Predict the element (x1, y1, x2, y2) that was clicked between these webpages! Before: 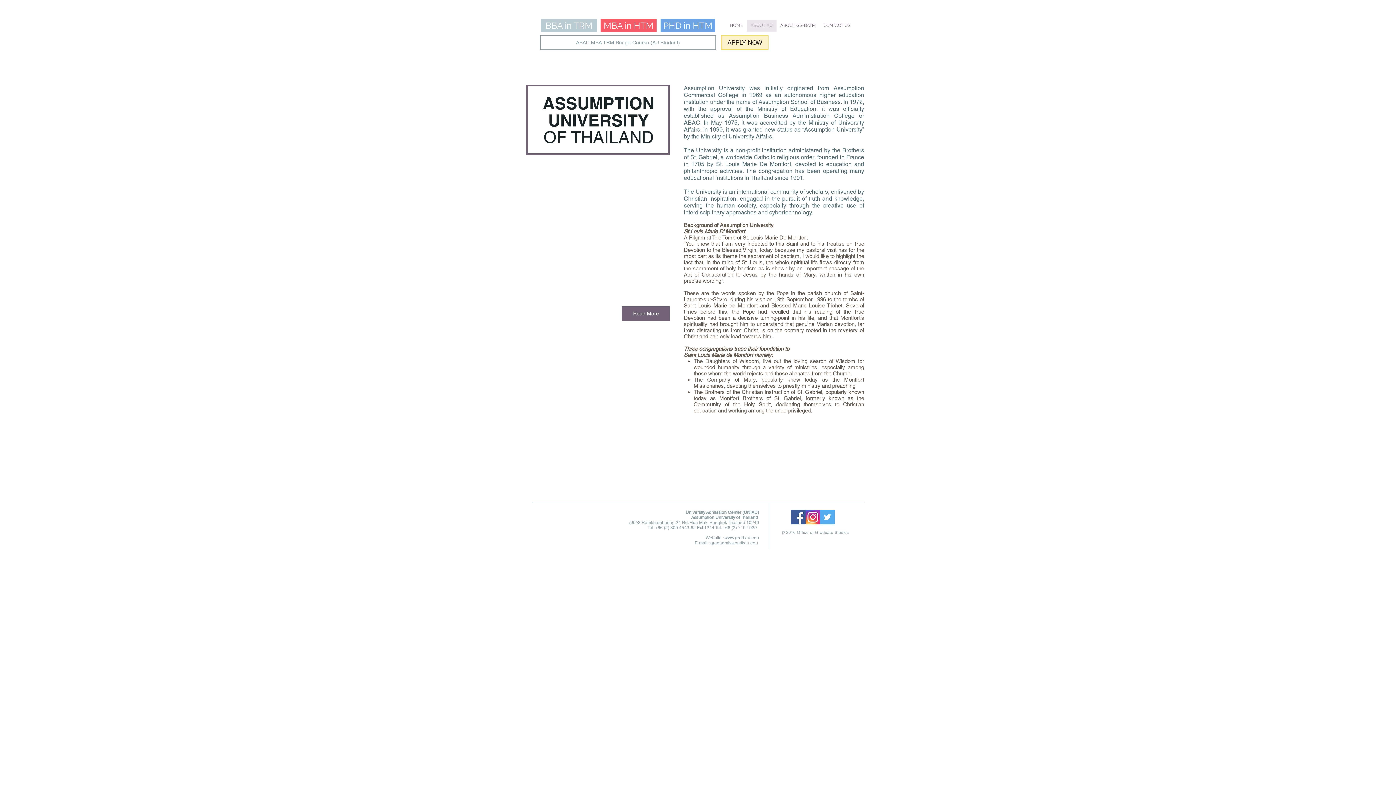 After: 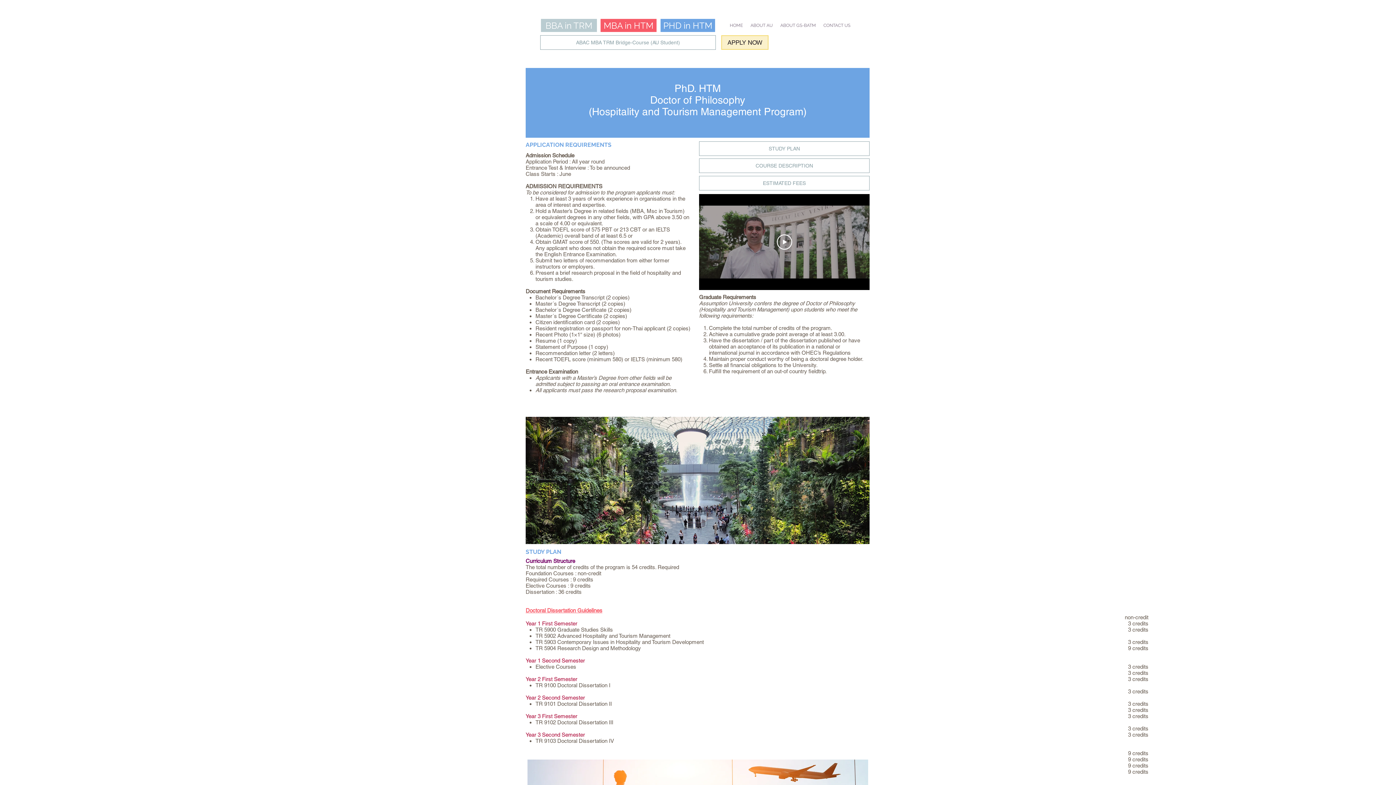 Action: label: PHD in HTM bbox: (660, 18, 716, 32)